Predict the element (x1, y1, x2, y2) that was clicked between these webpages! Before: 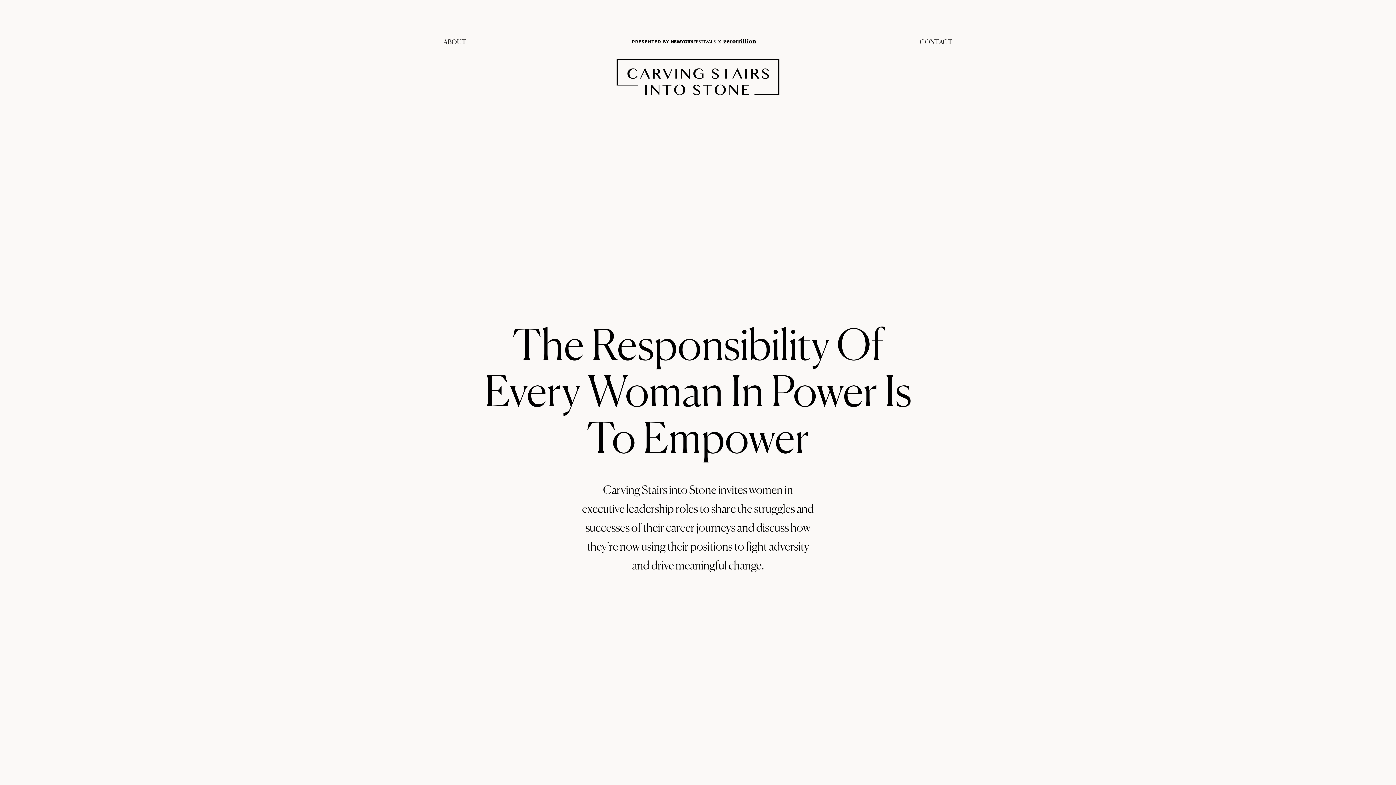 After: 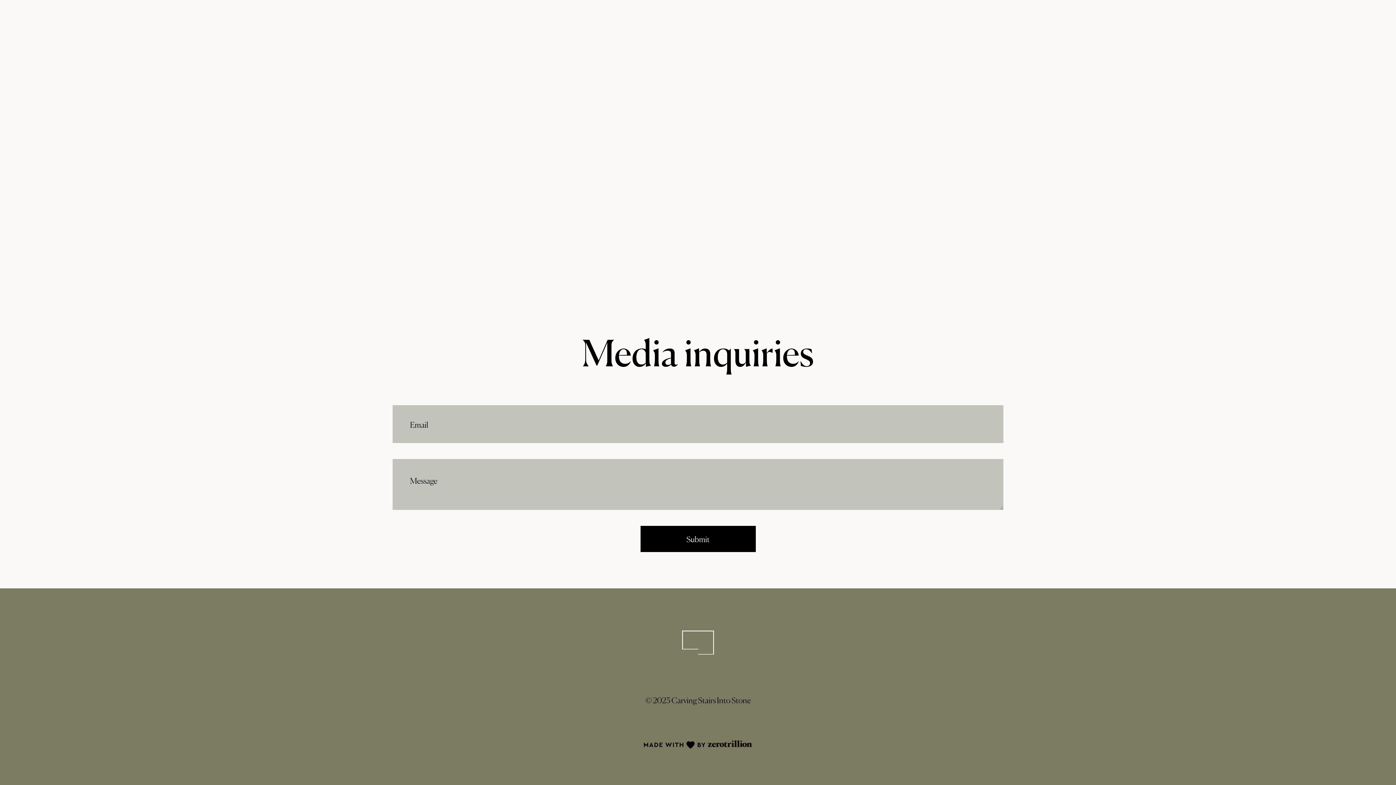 Action: bbox: (912, 29, 960, 52) label: CONTACT